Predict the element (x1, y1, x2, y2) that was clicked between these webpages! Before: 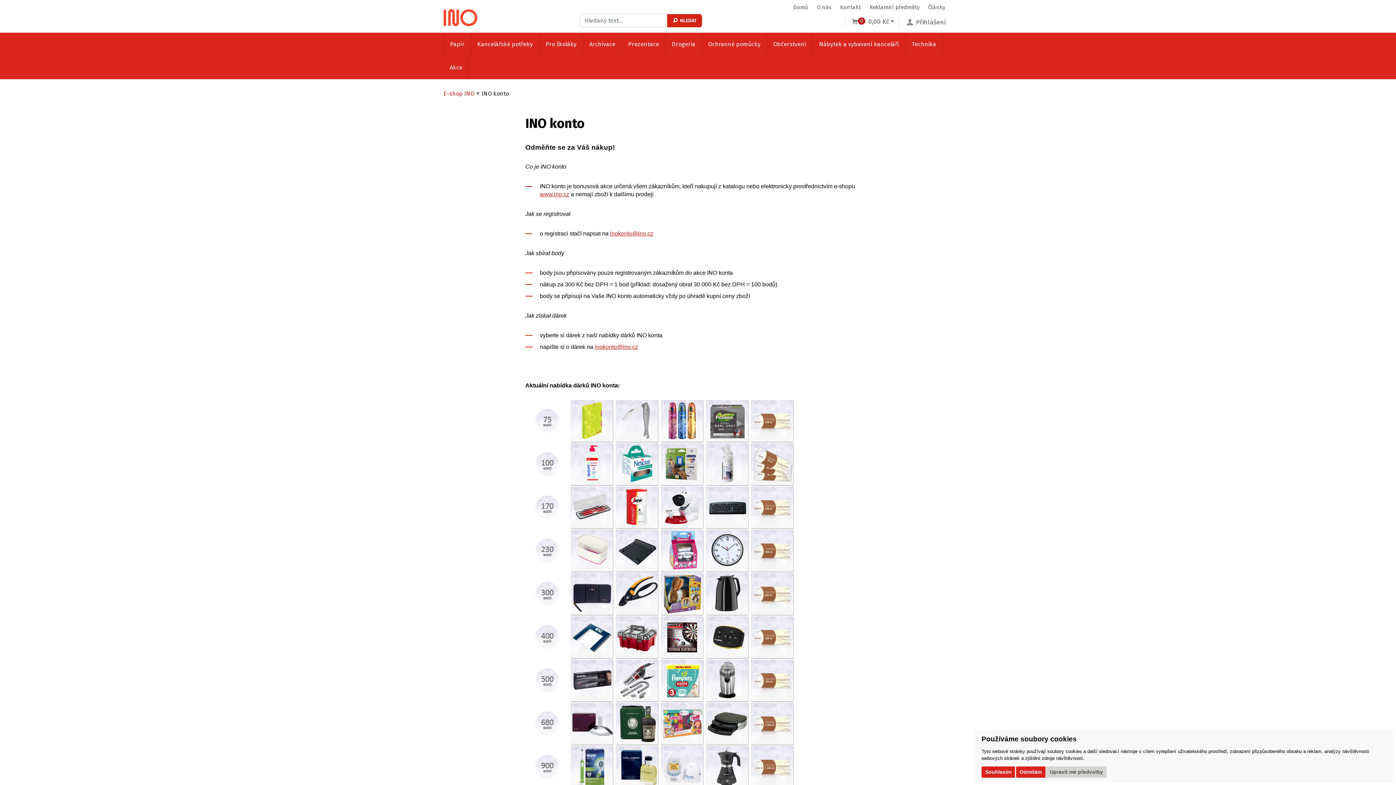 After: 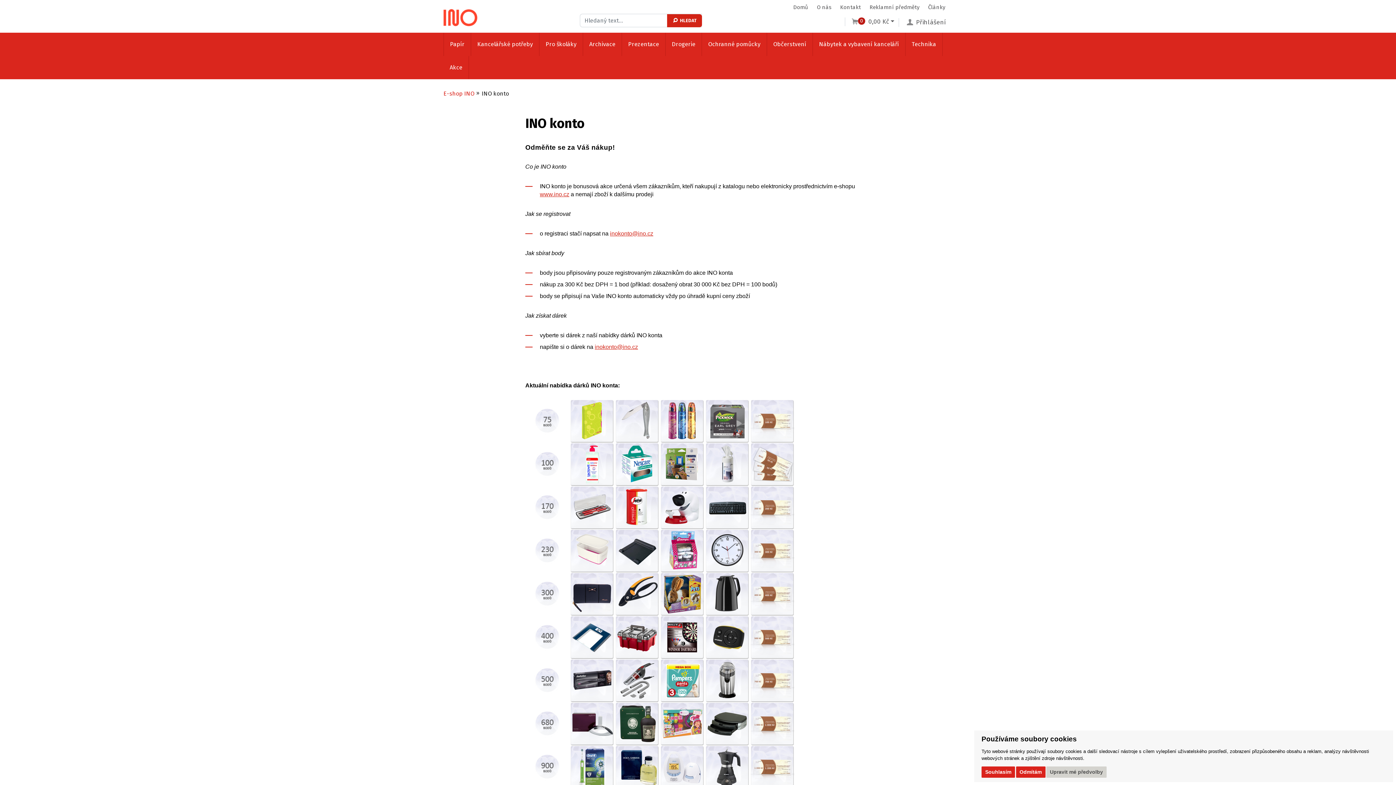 Action: bbox: (750, 461, 794, 467)